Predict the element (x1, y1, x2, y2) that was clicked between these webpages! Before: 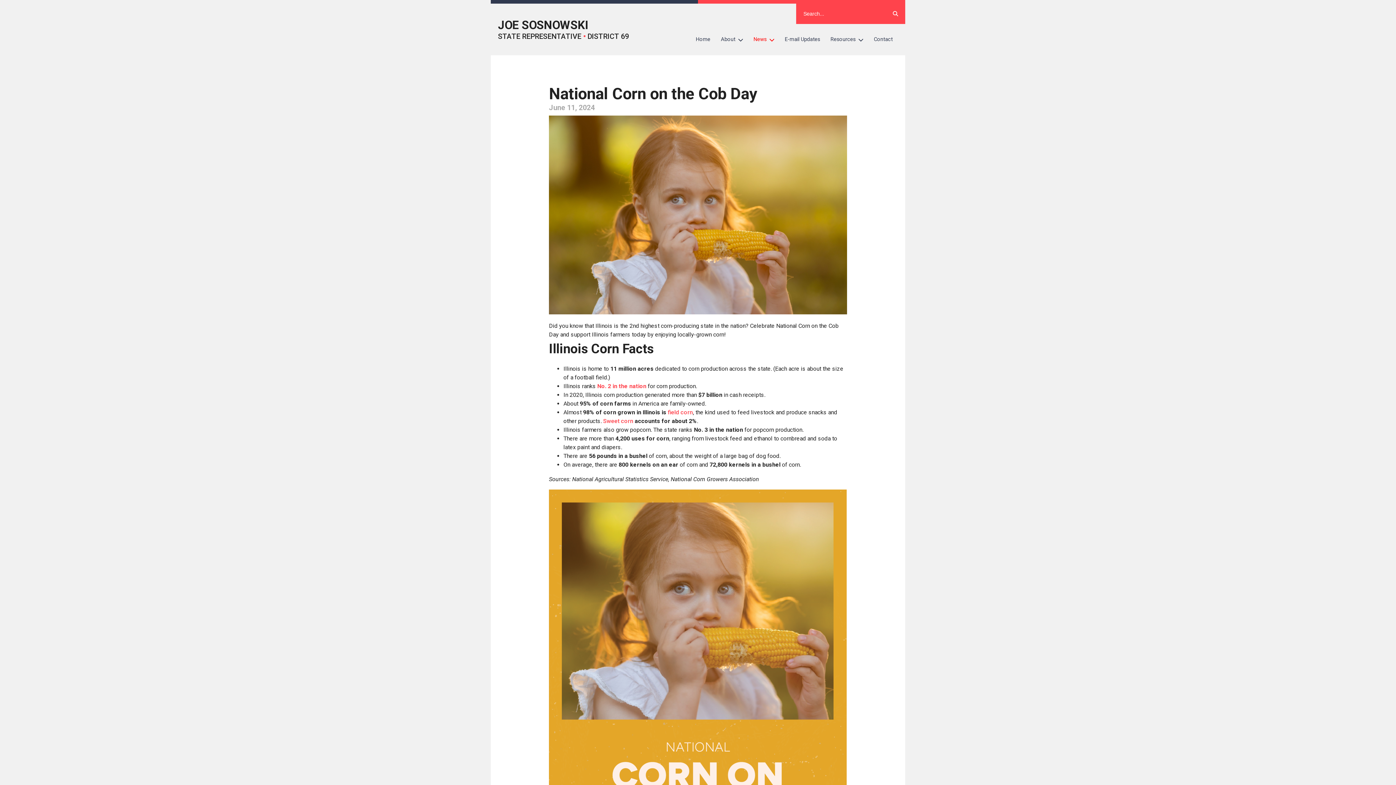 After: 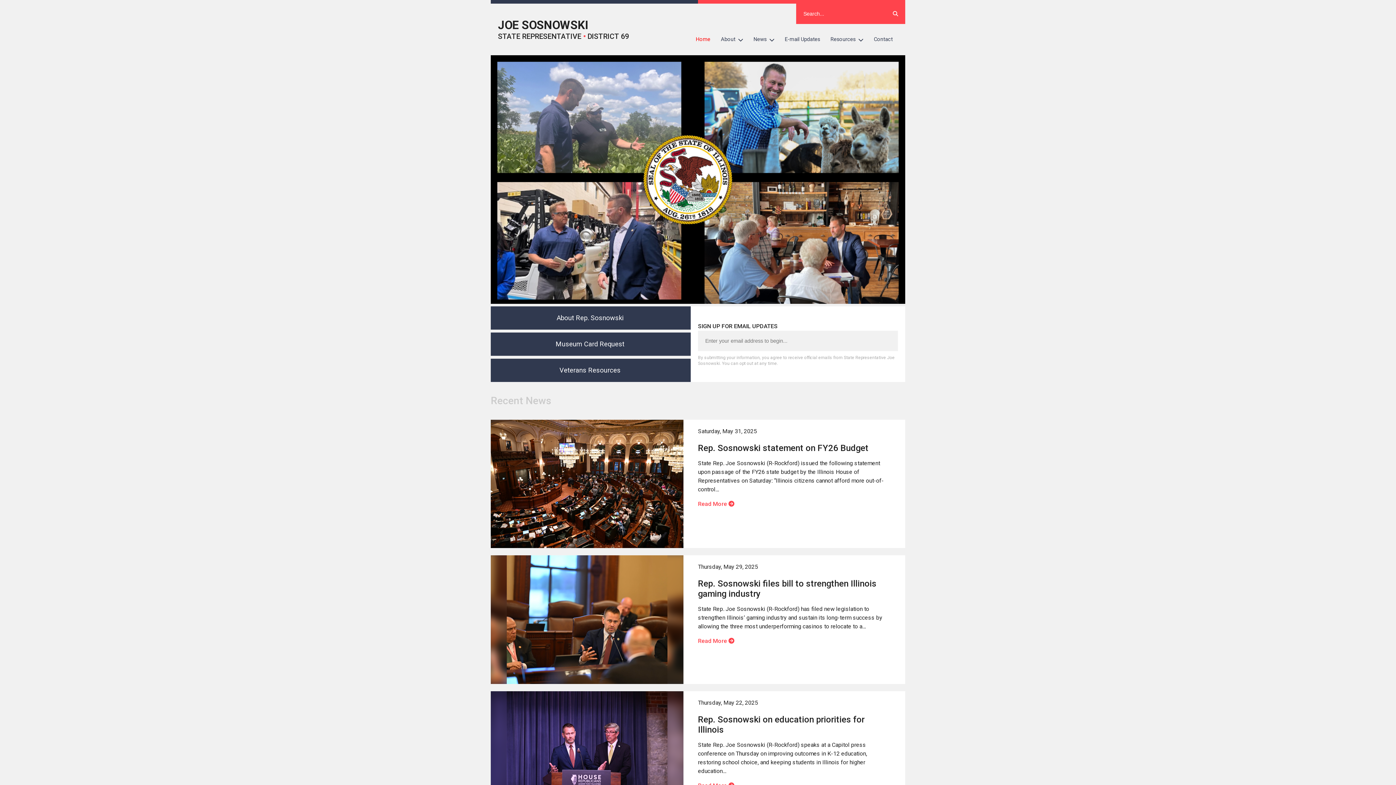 Action: bbox: (690, 31, 715, 47) label: Home